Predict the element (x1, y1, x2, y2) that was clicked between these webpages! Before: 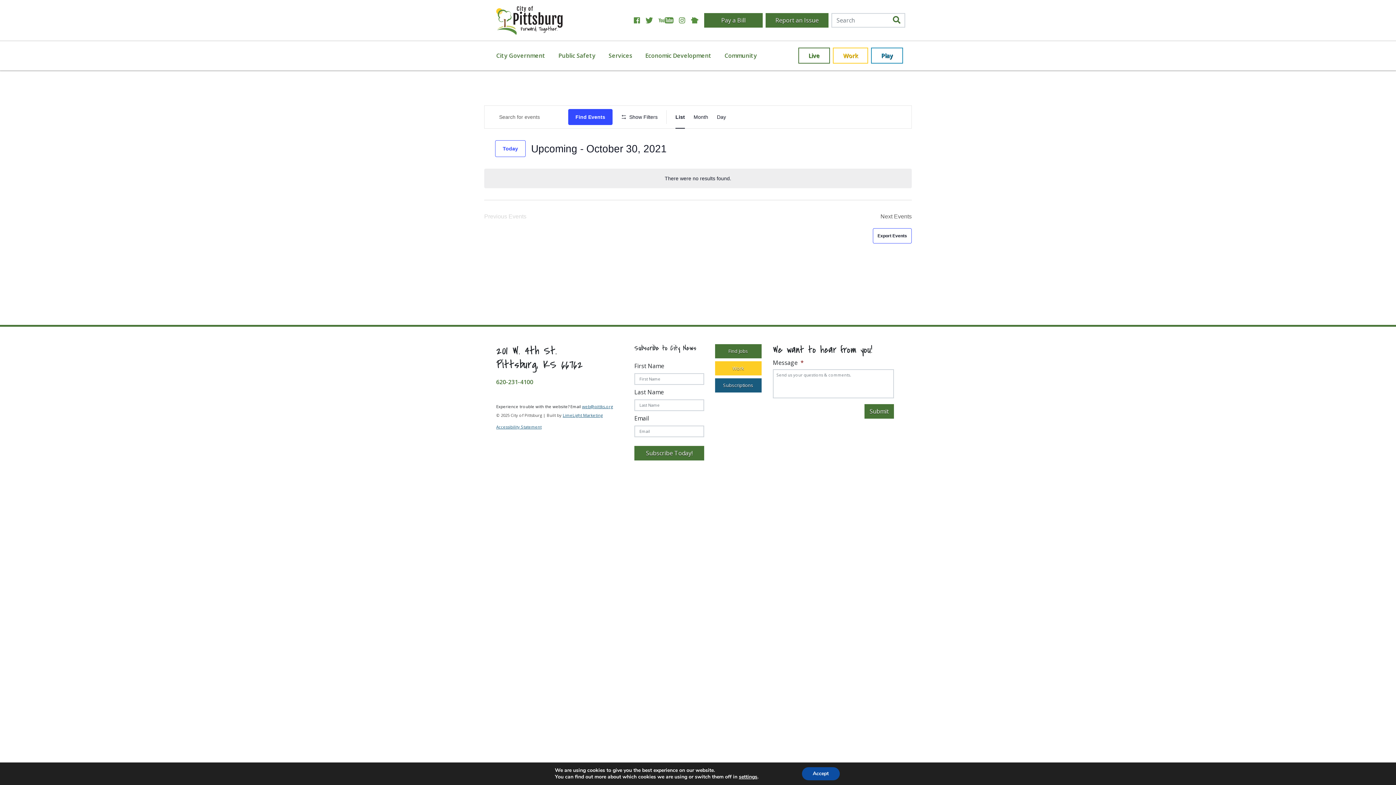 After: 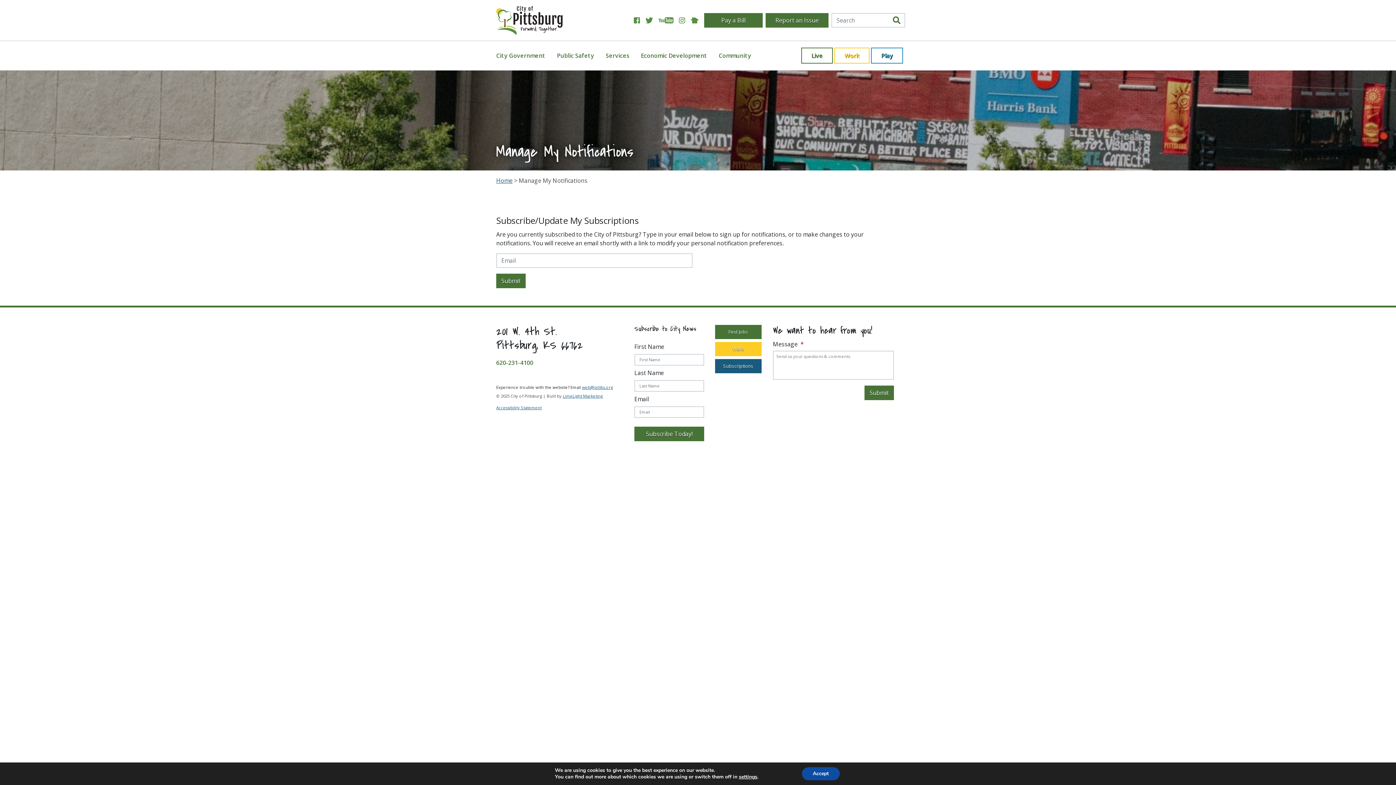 Action: bbox: (715, 378, 761, 392) label: Subscriptions